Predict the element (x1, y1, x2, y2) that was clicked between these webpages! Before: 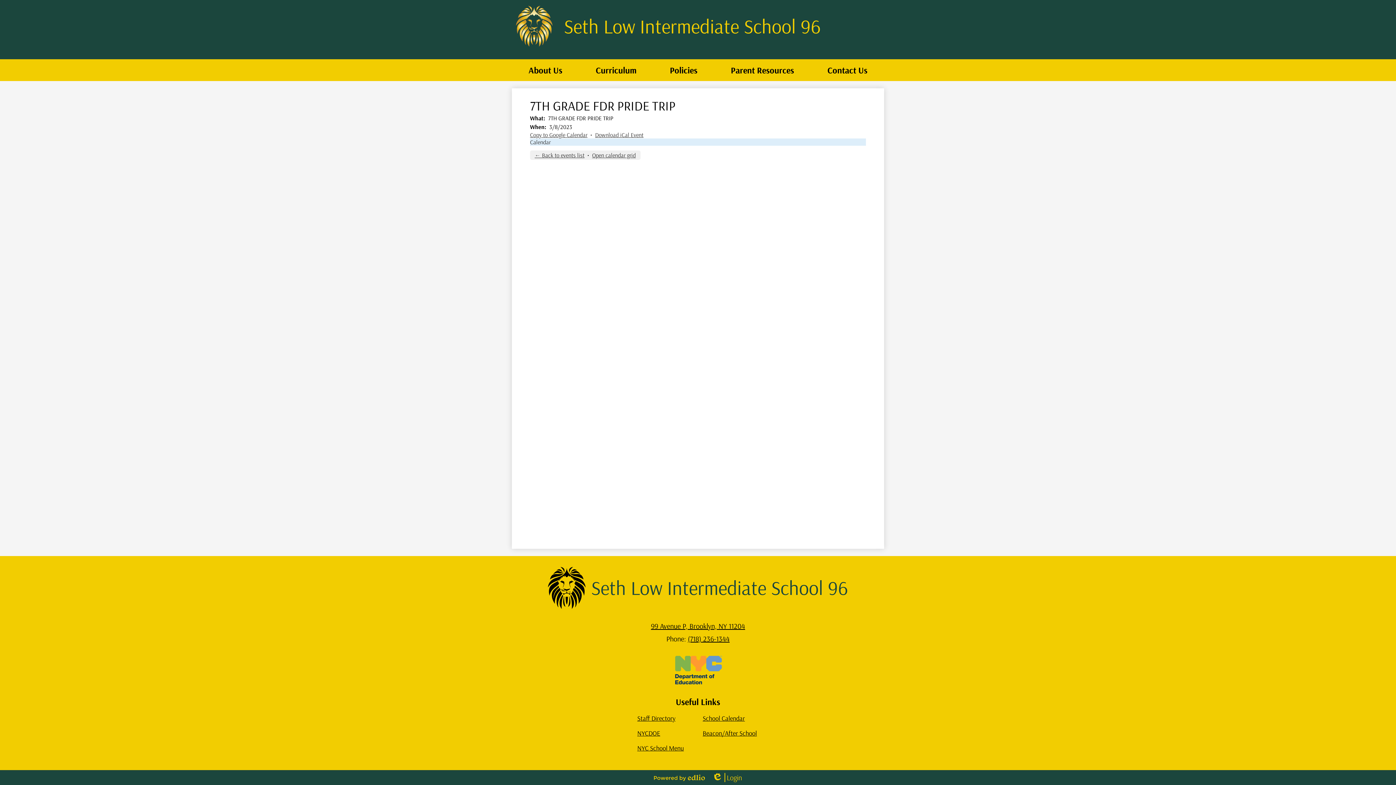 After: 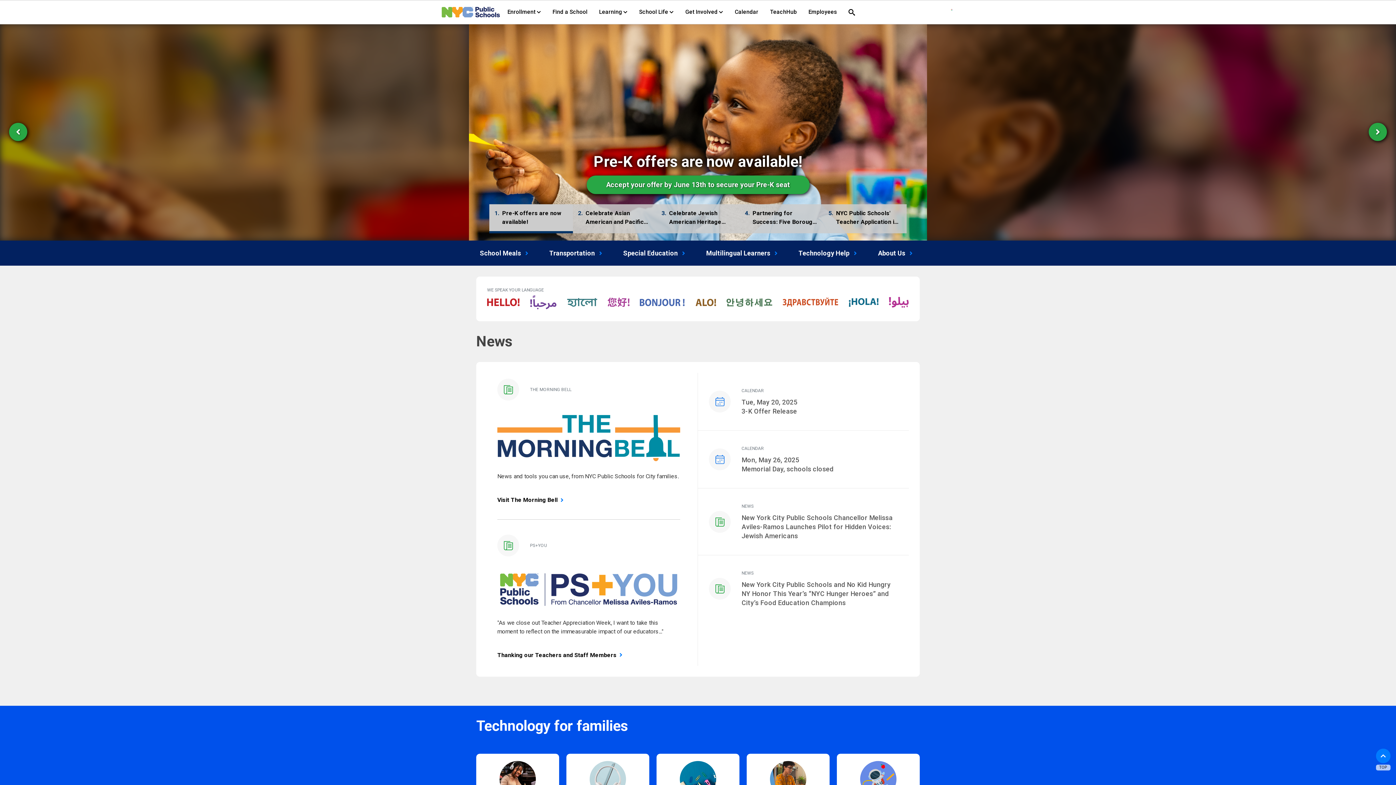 Action: bbox: (637, 729, 660, 737) label: NYCDOE